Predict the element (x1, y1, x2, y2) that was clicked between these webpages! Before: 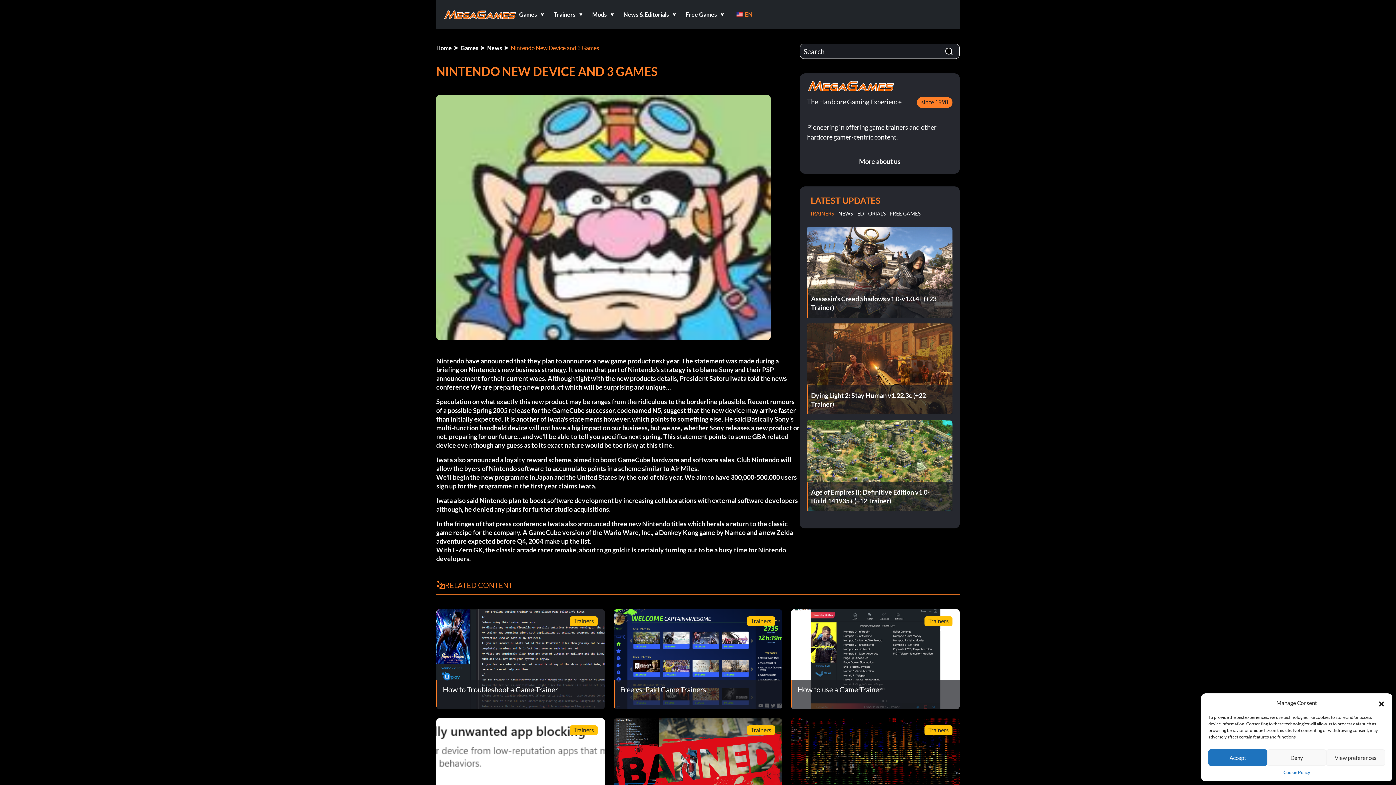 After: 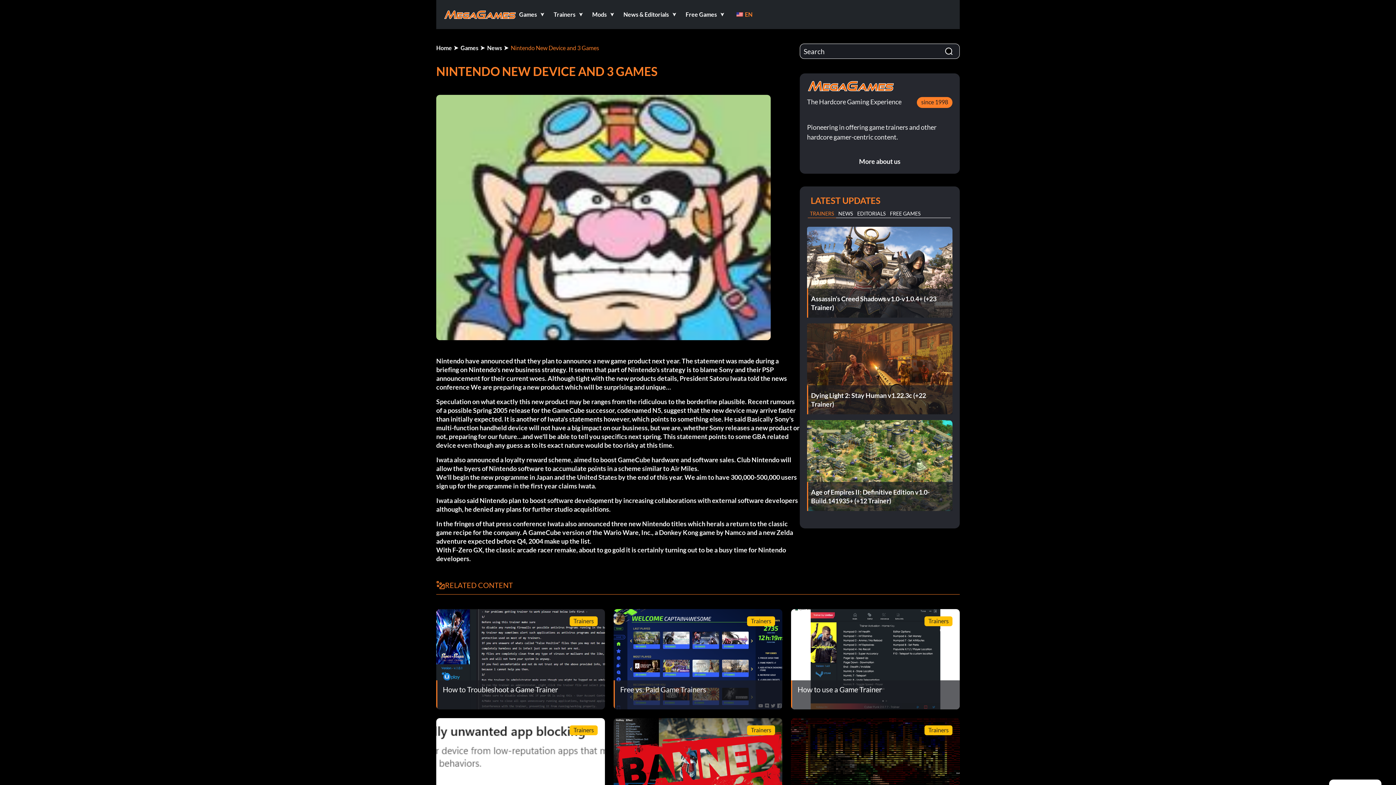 Action: label: Deny bbox: (1267, 749, 1326, 766)